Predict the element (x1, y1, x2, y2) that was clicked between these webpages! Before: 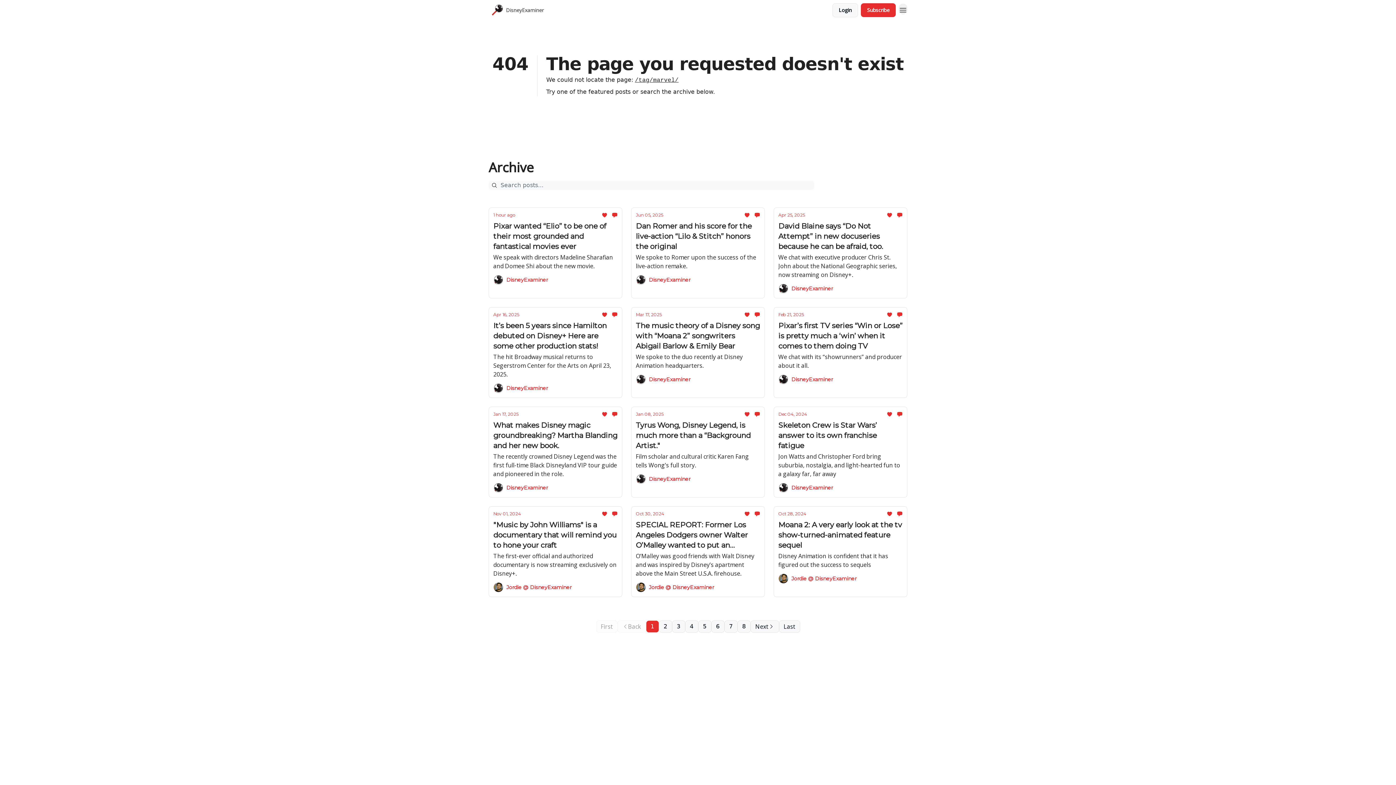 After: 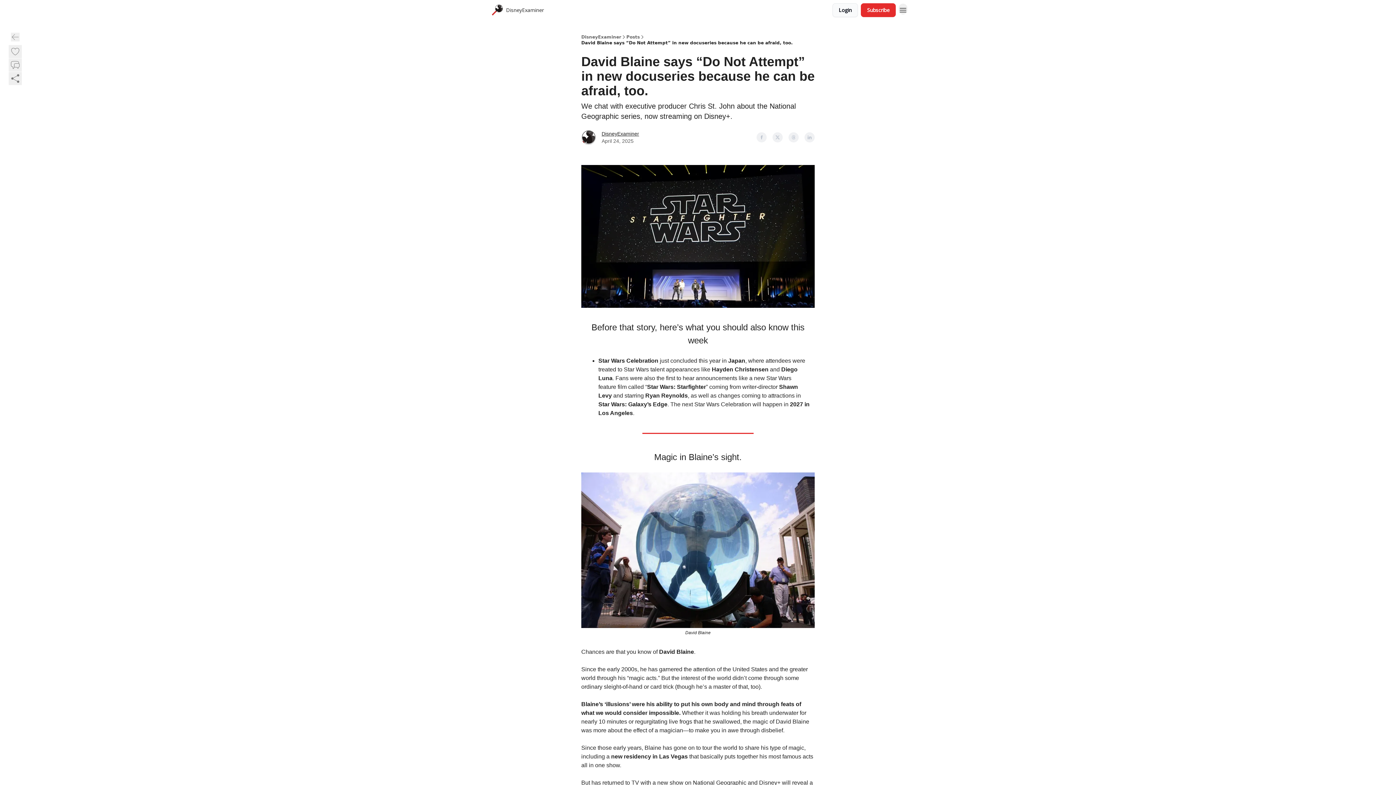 Action: label: Apr 25, 2025
David Blaine says “Do Not Attempt” in new docuseries because he can be afraid, too.

We chat with executive producer Chris St. John about the National Geographic series, now streaming on Disney+. bbox: (778, 212, 902, 279)